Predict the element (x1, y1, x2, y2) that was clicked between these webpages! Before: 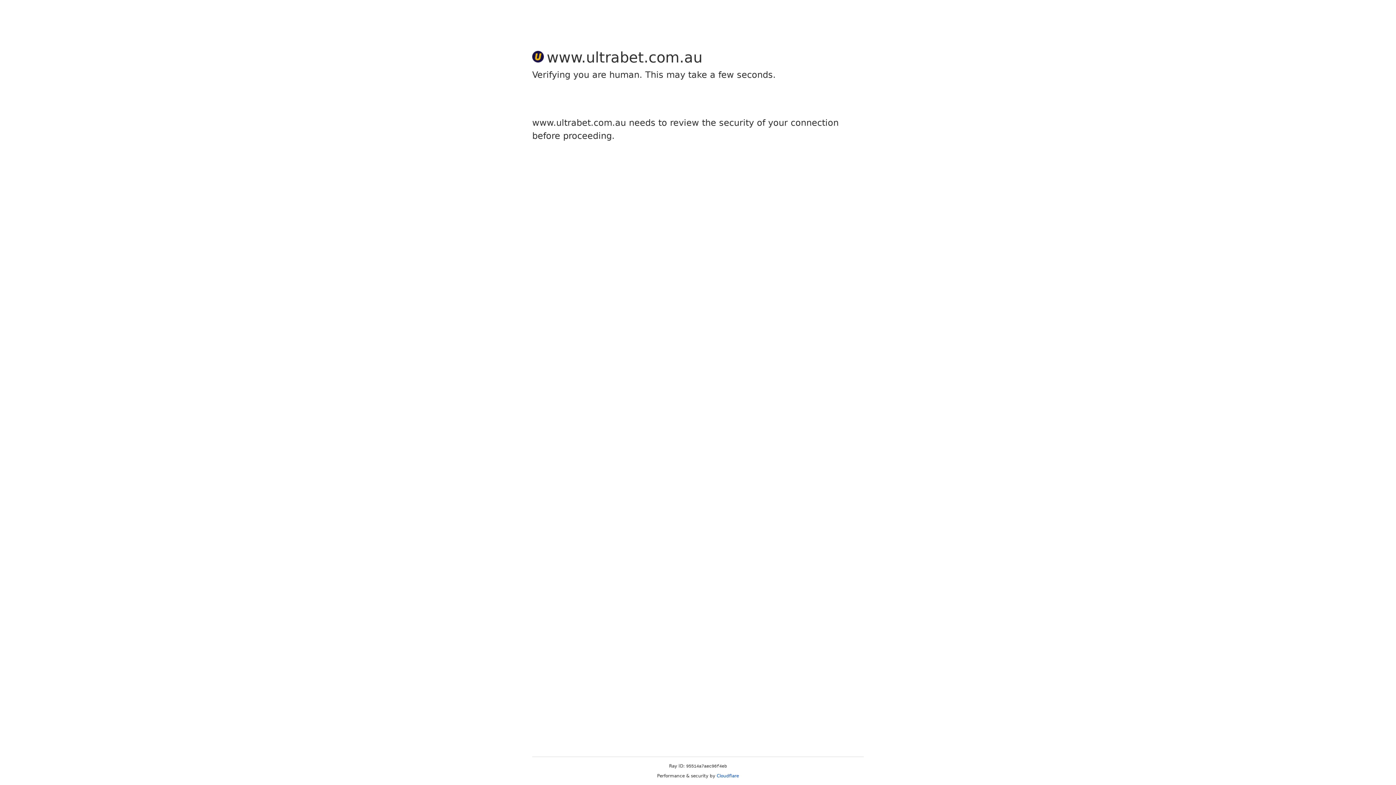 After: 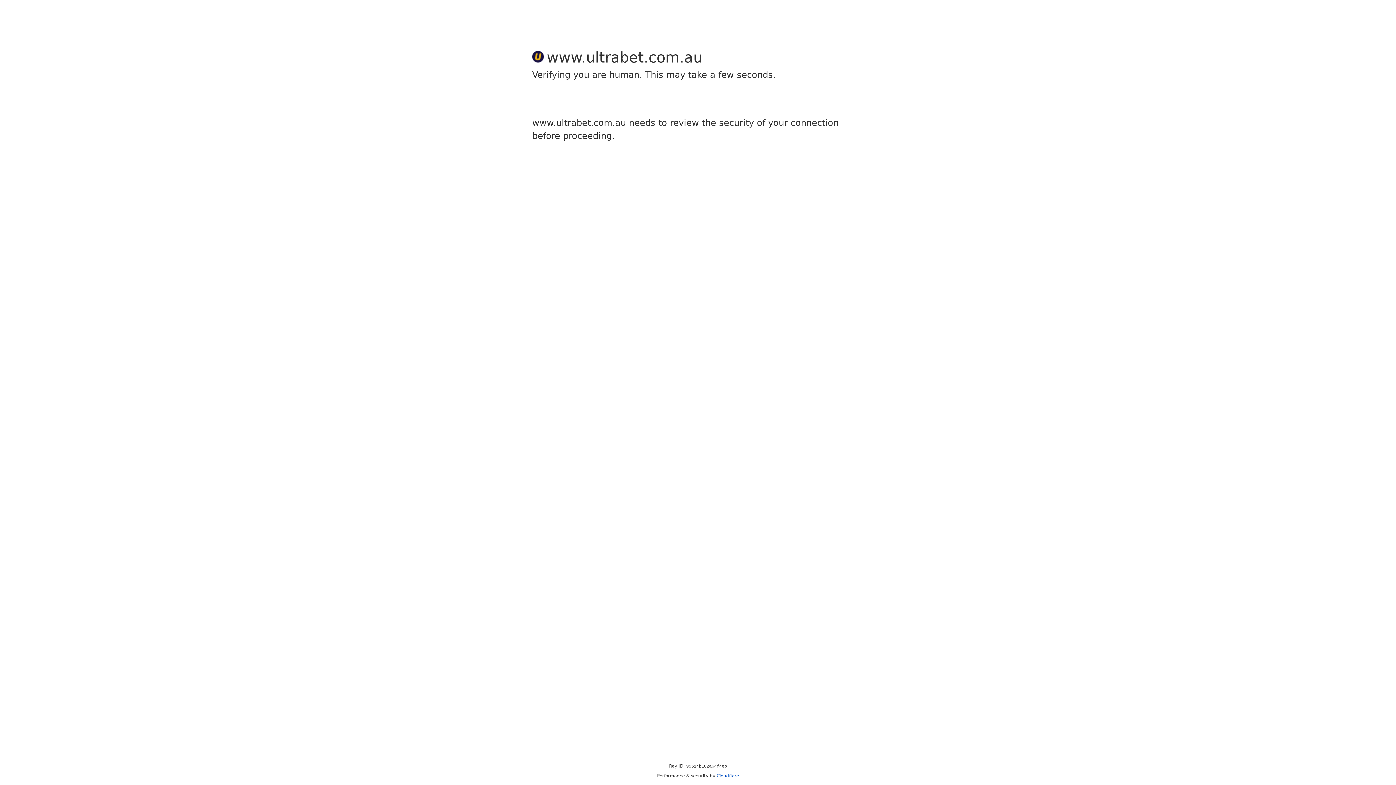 Action: bbox: (716, 773, 739, 778) label: Cloudflare